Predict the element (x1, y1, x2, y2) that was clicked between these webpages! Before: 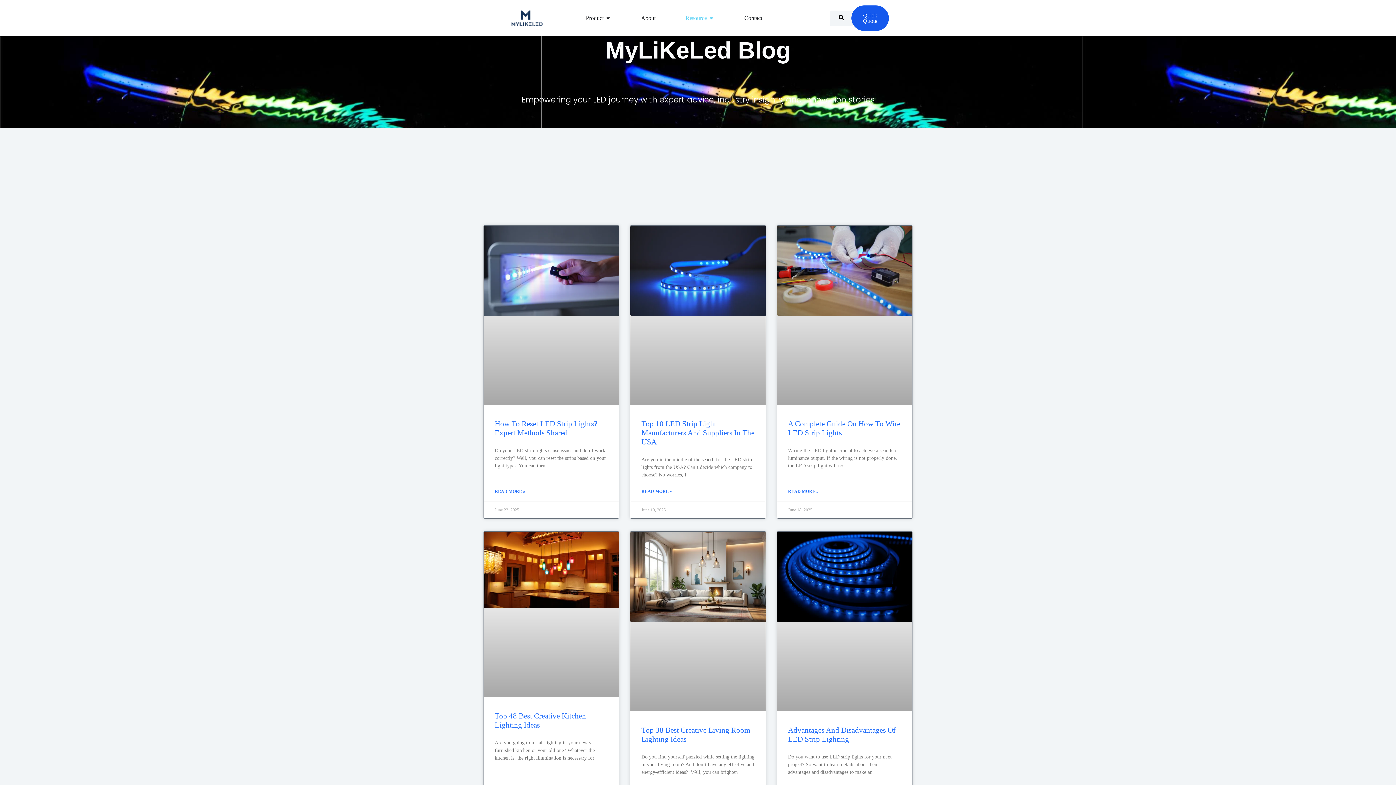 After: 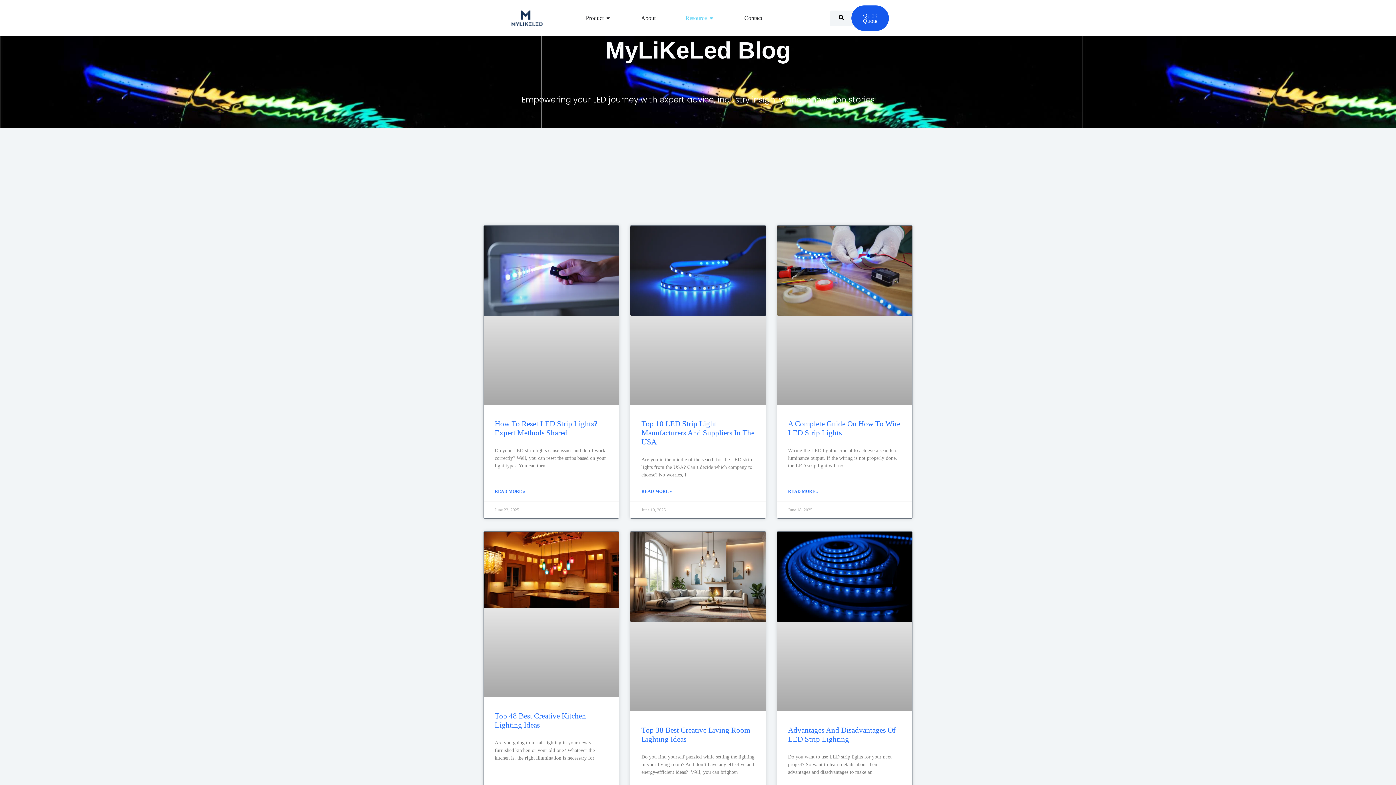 Action: bbox: (685, 13, 707, 22) label: Resource